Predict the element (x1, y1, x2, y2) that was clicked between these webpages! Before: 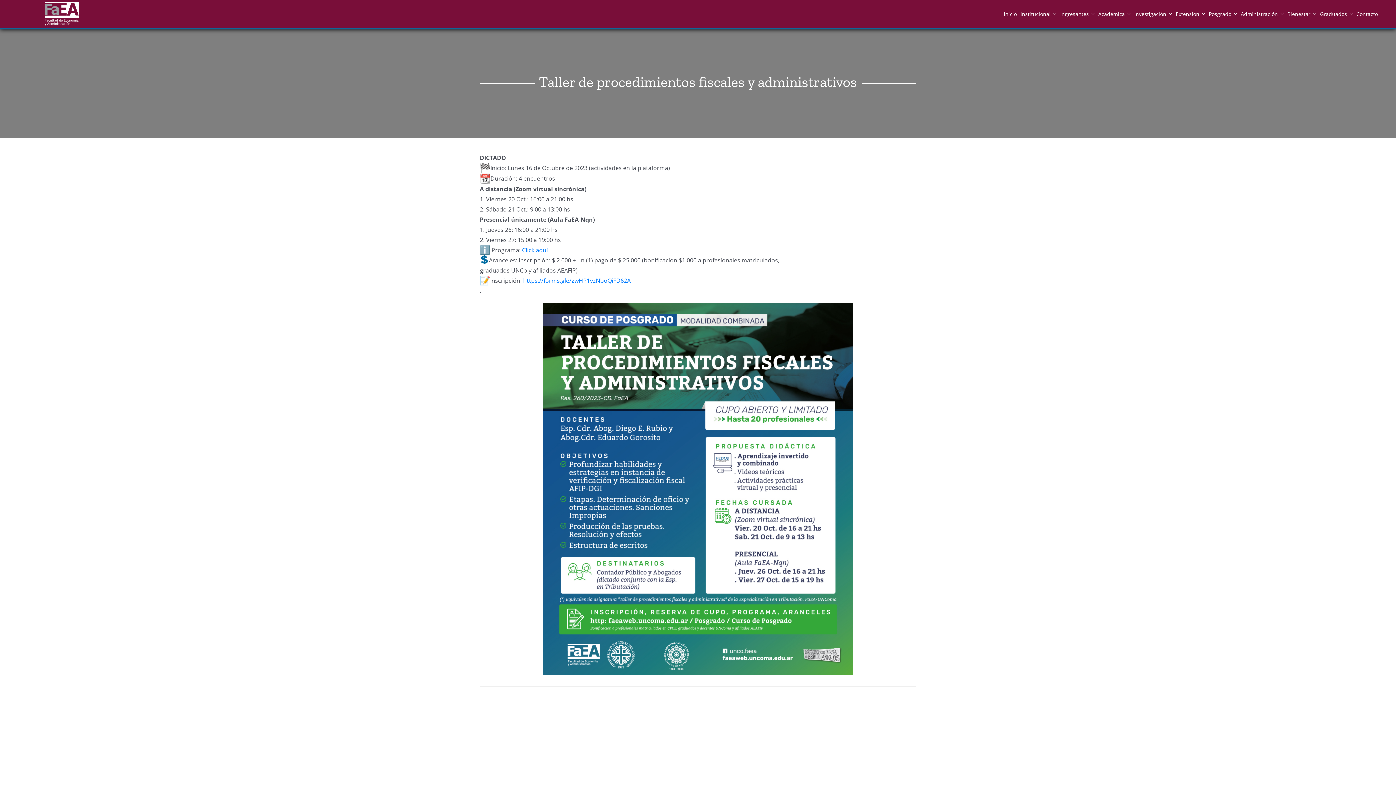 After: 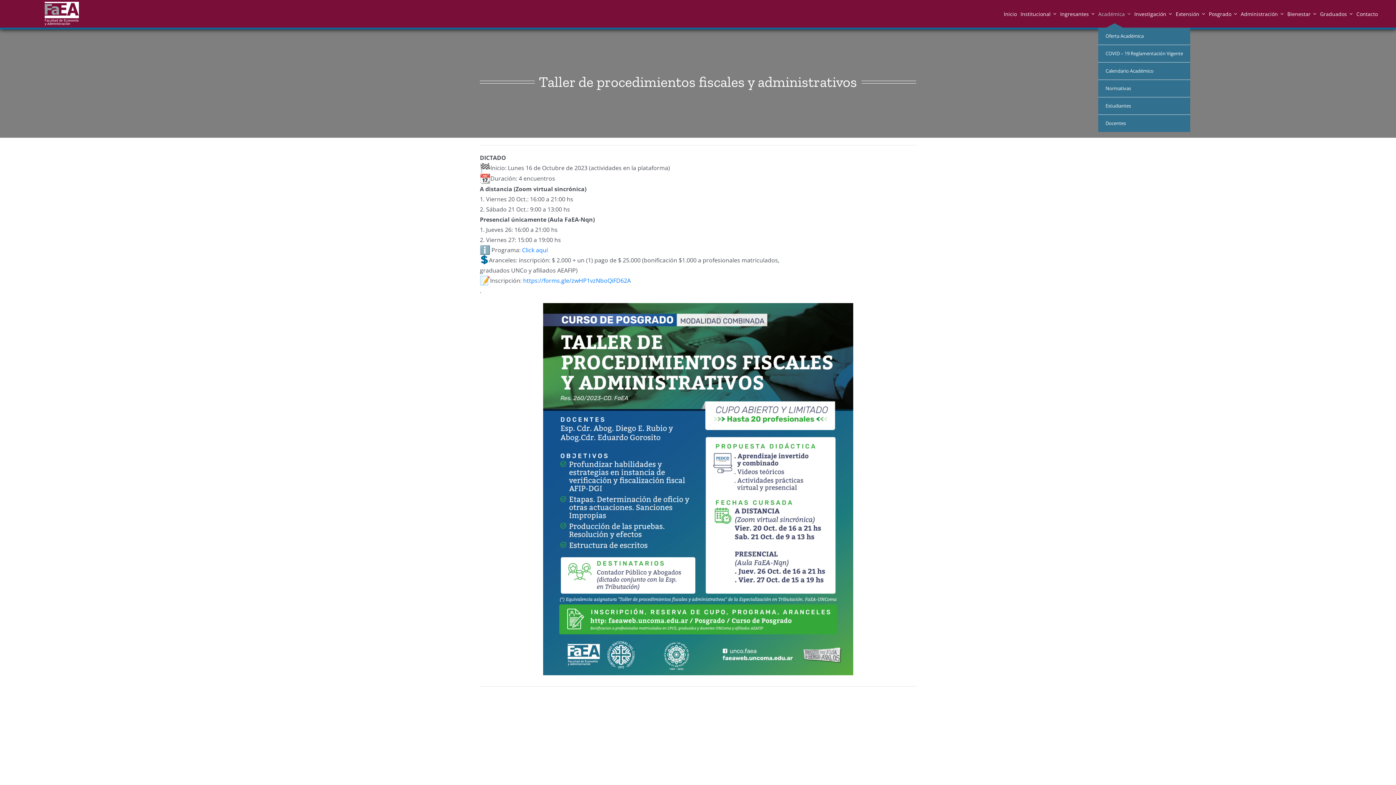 Action: bbox: (1098, 9, 1125, 18) label: Académica